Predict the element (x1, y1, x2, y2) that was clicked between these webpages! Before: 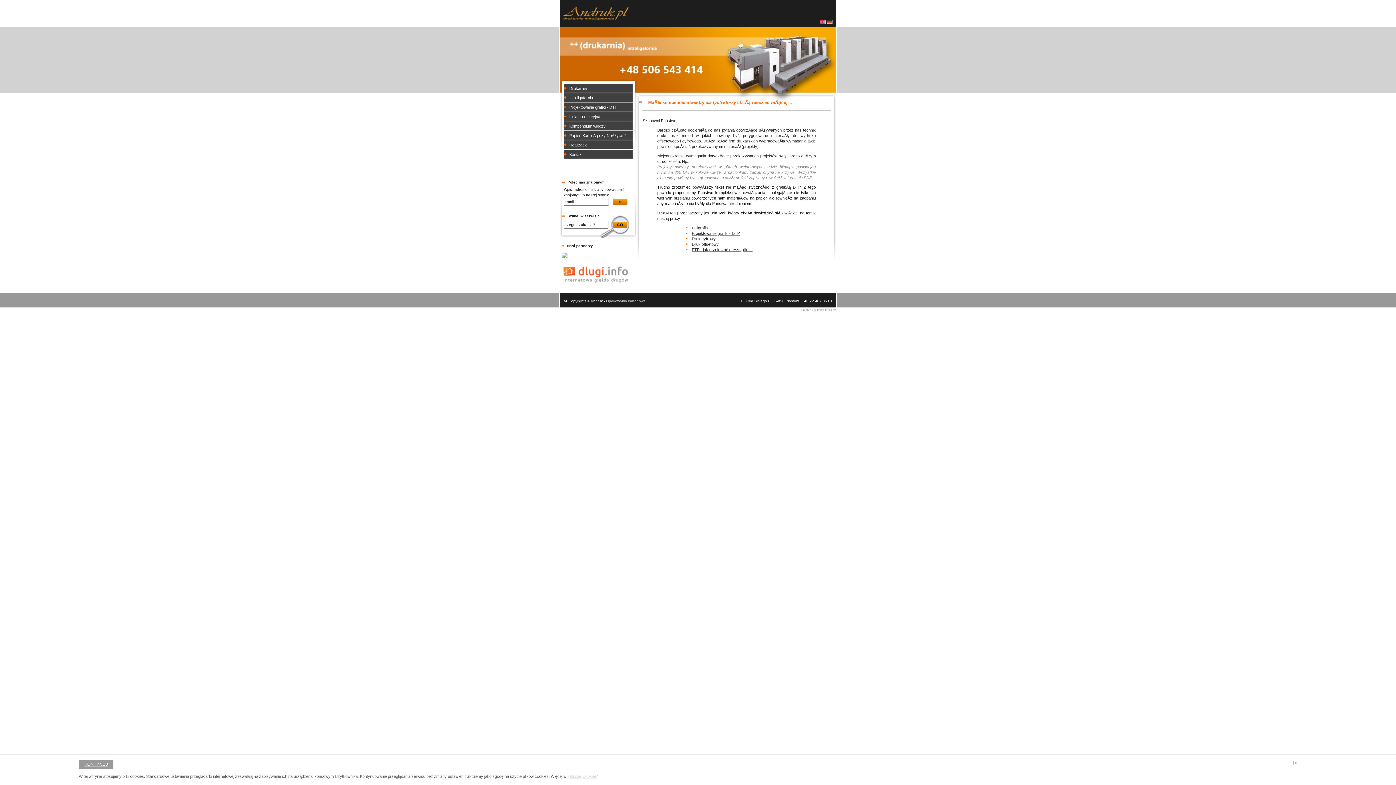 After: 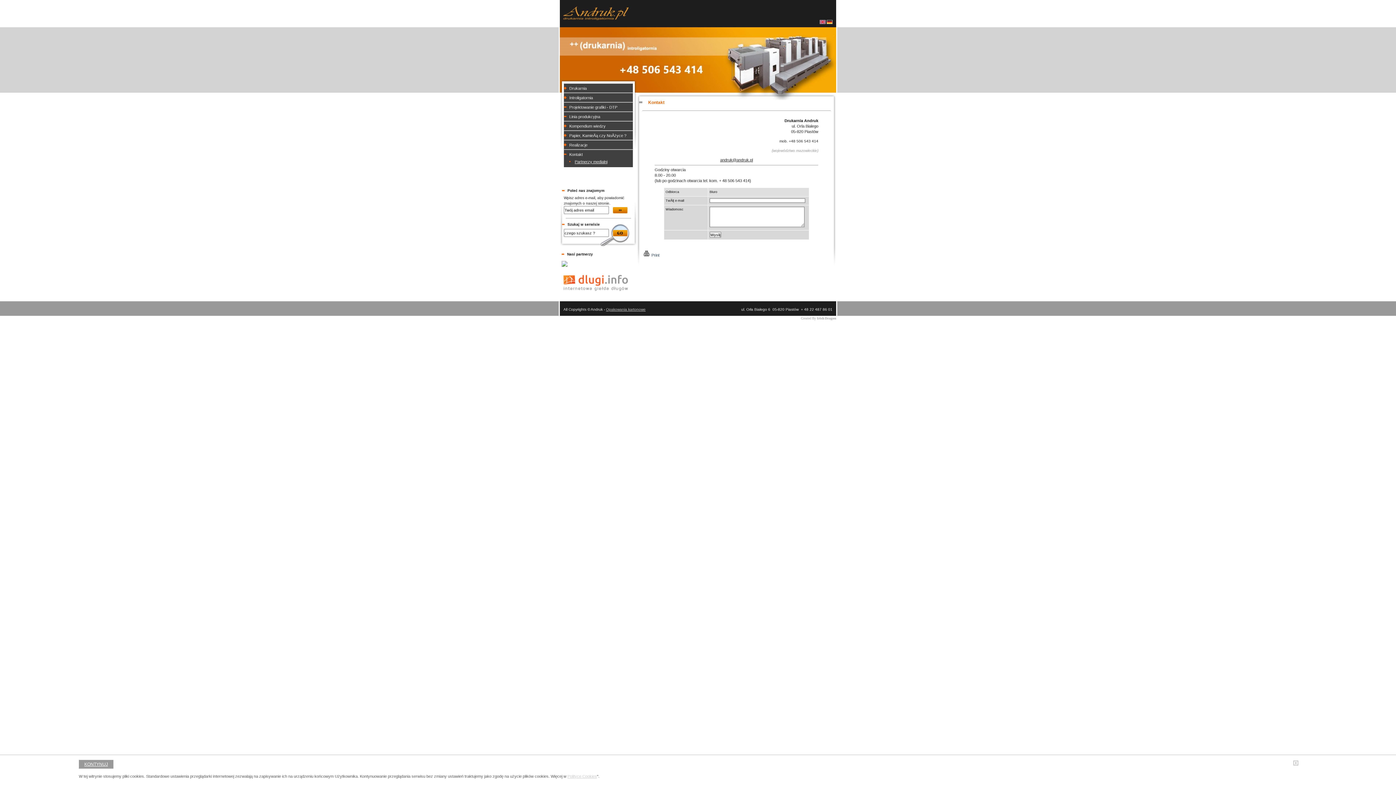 Action: label: Kontakt bbox: (564, 152, 582, 156)